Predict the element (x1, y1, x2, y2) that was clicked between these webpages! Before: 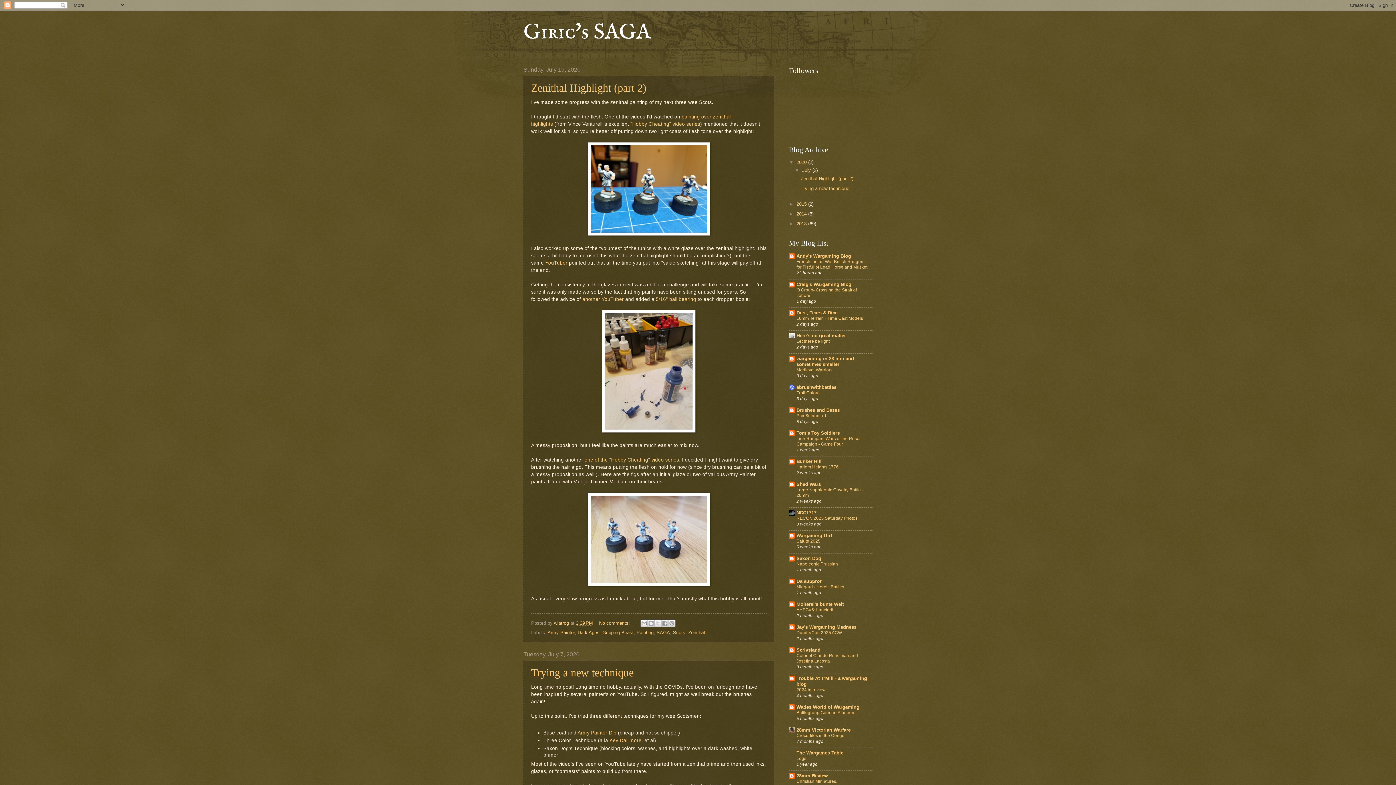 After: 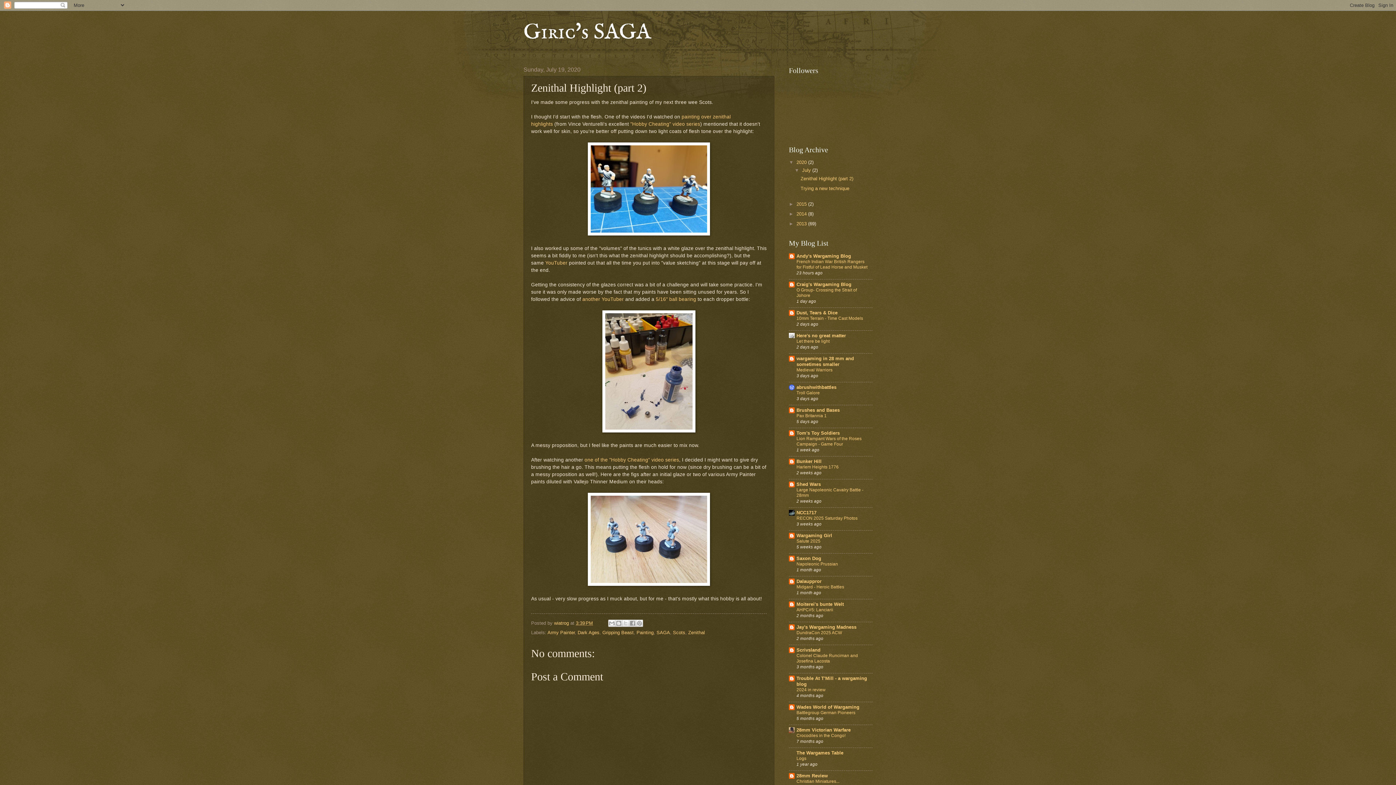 Action: bbox: (531, 81, 646, 93) label: Zenithal Highlight (part 2)